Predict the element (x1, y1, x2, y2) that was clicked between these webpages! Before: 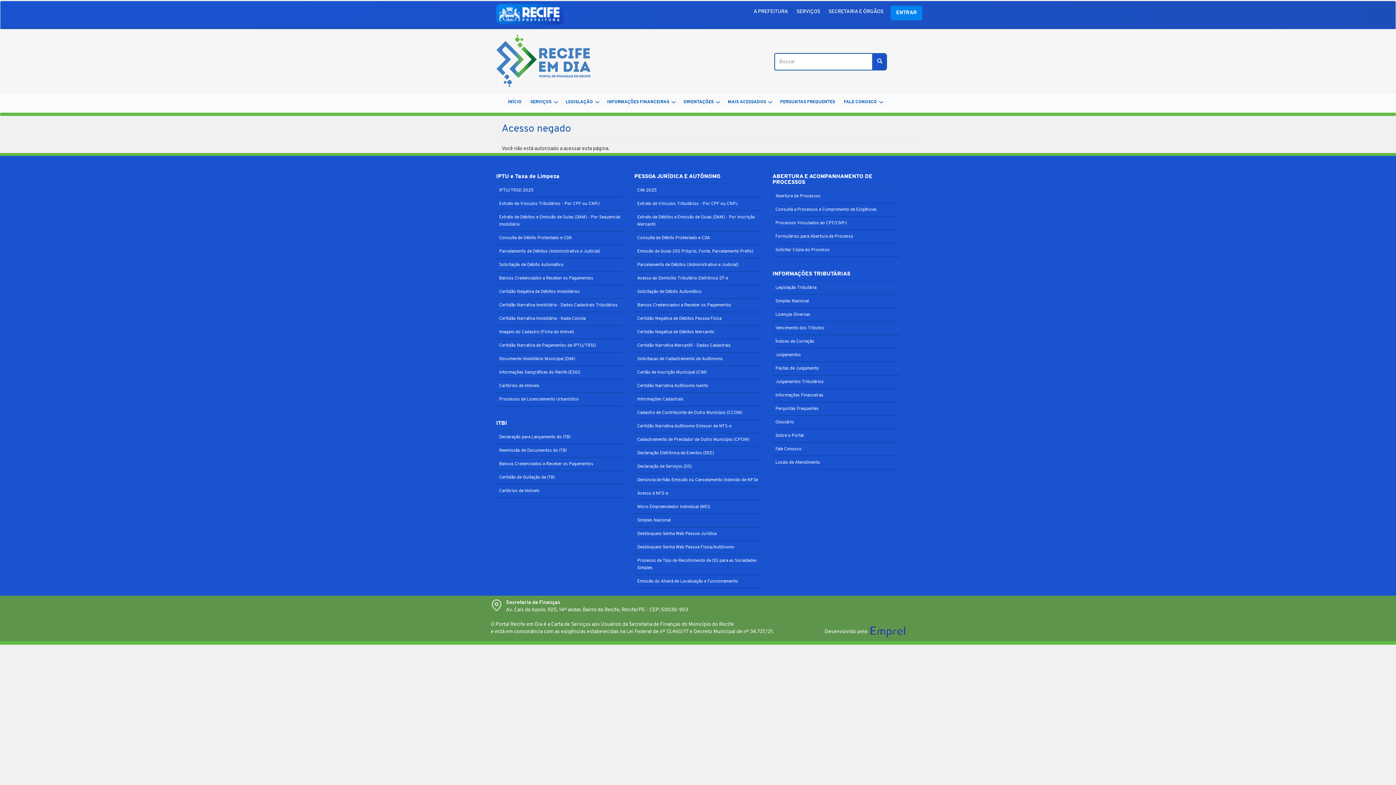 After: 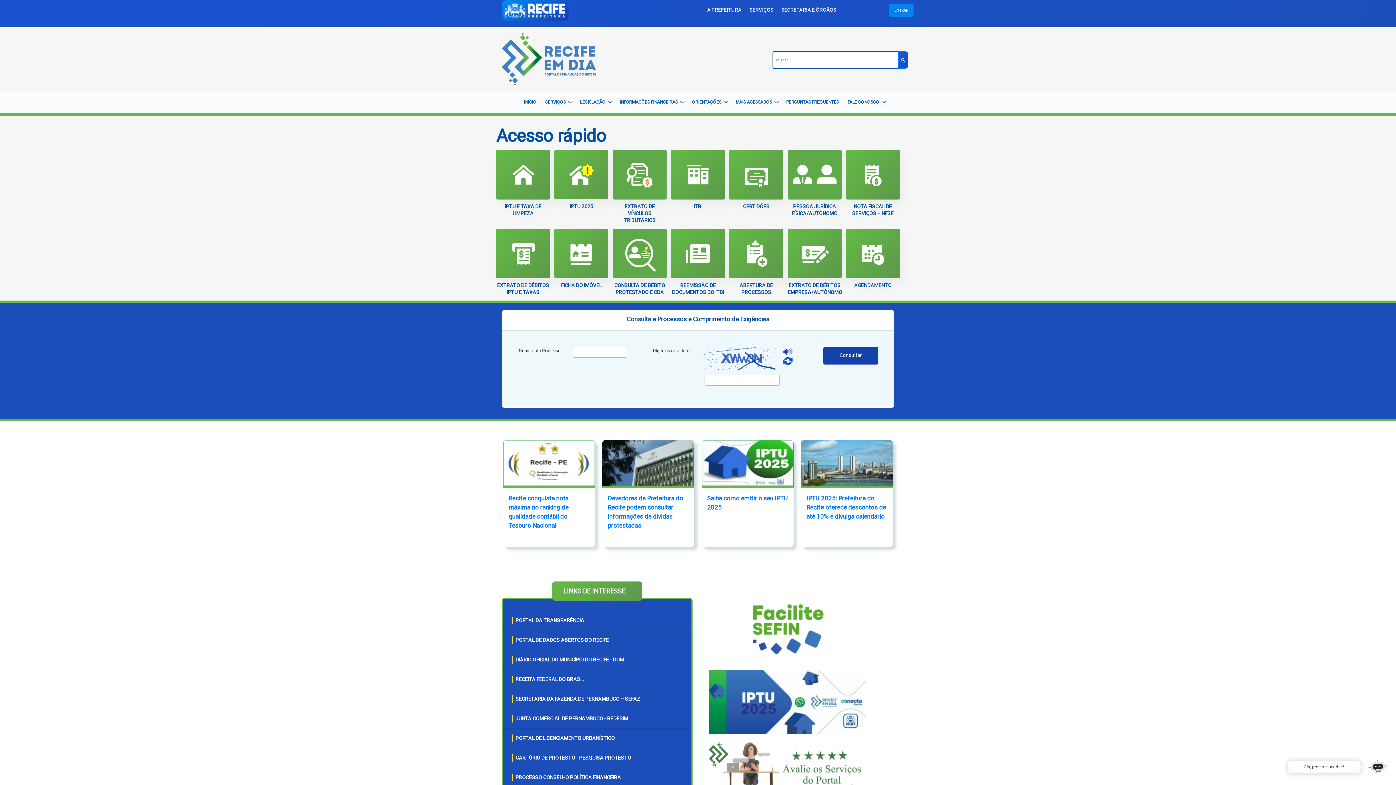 Action: bbox: (602, 96, 679, 107) label: INFORMAÇÕES FINANCEIRAS